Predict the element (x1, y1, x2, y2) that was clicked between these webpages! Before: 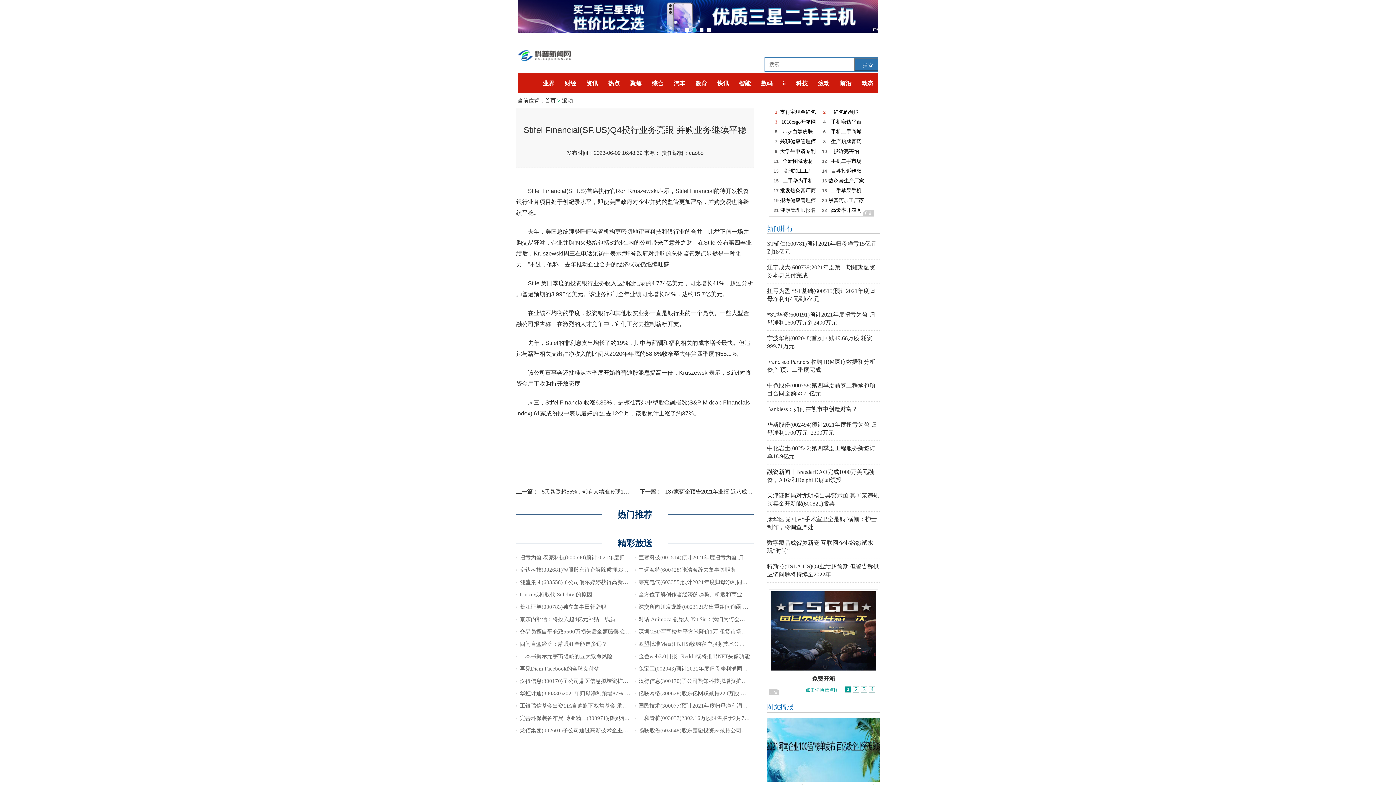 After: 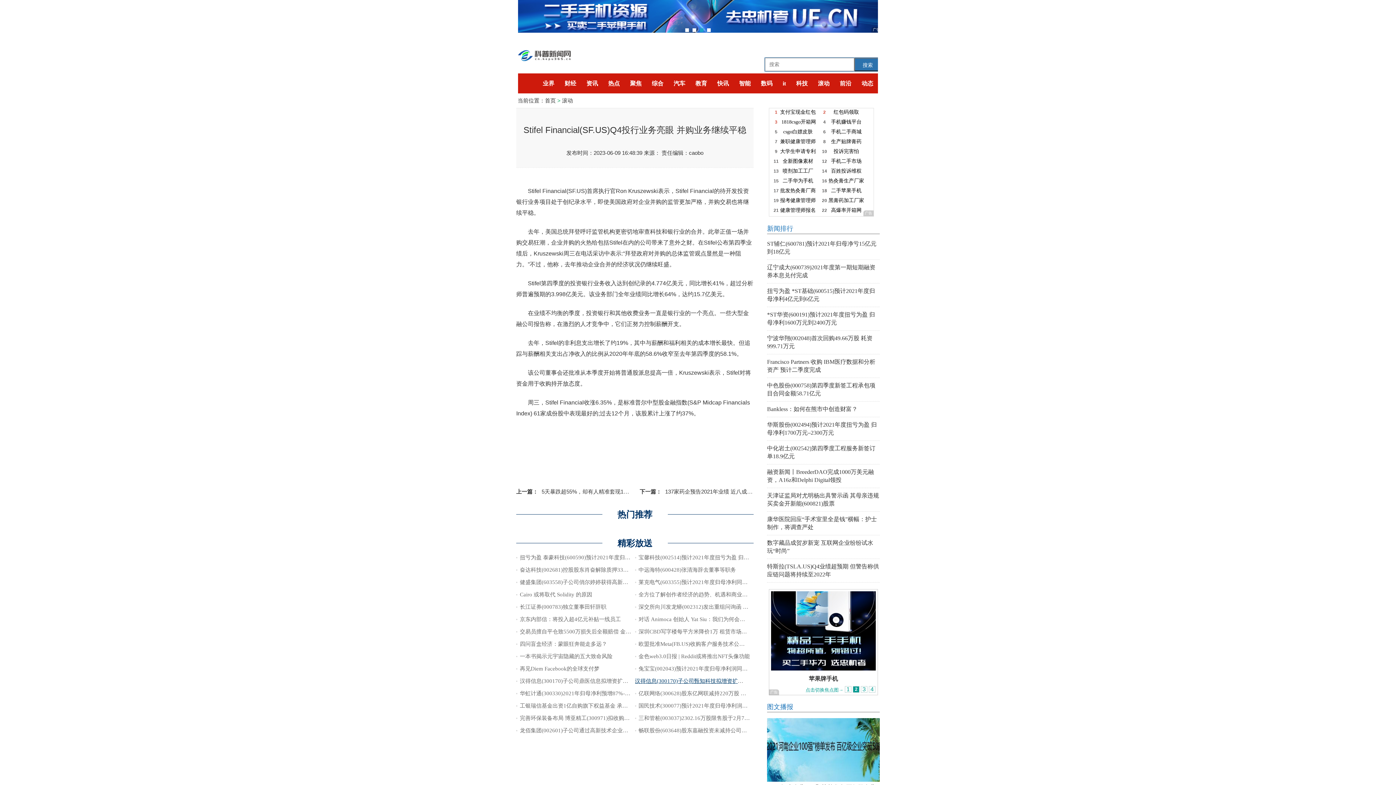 Action: label: 汉得信息(300170)子公司甄知科技拟增资扩股引入数名投资者 bbox: (638, 678, 785, 684)